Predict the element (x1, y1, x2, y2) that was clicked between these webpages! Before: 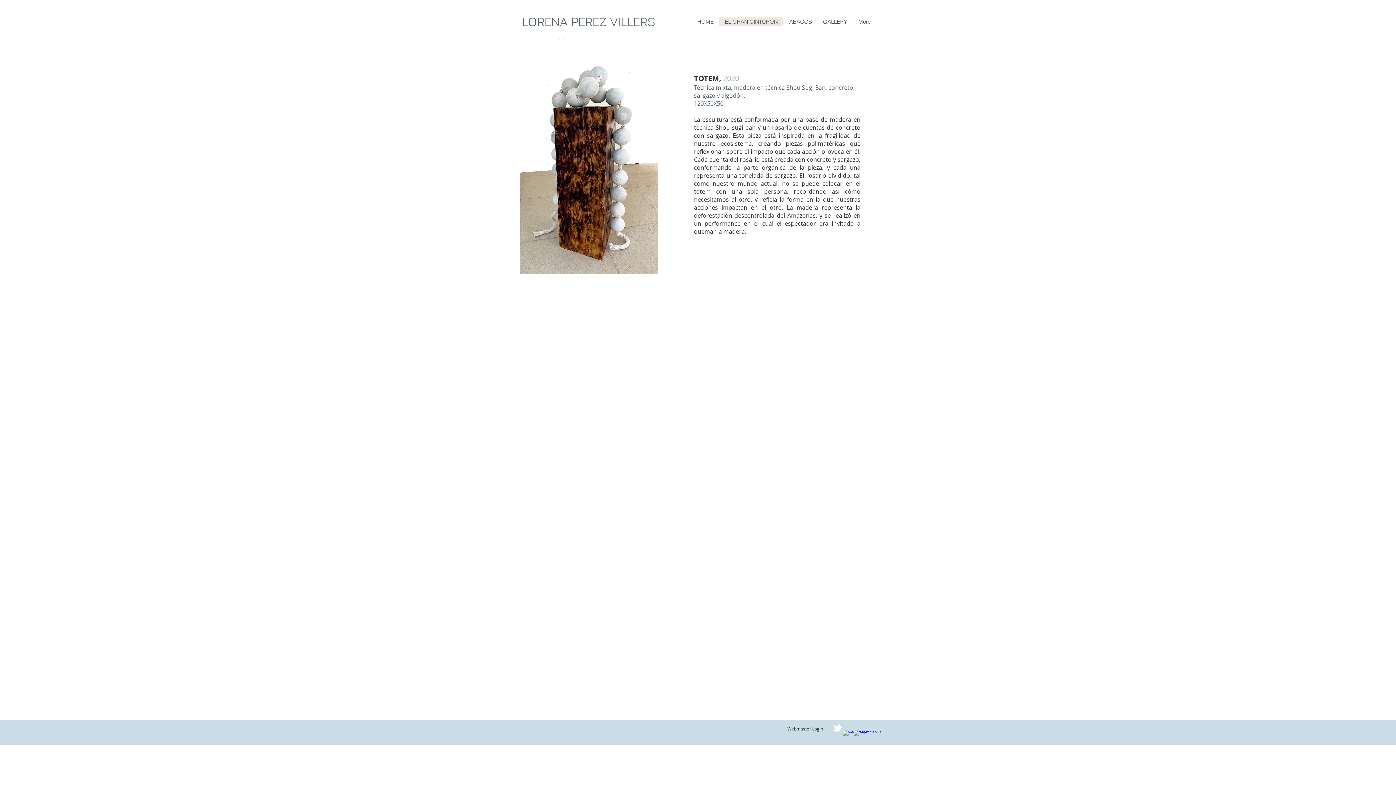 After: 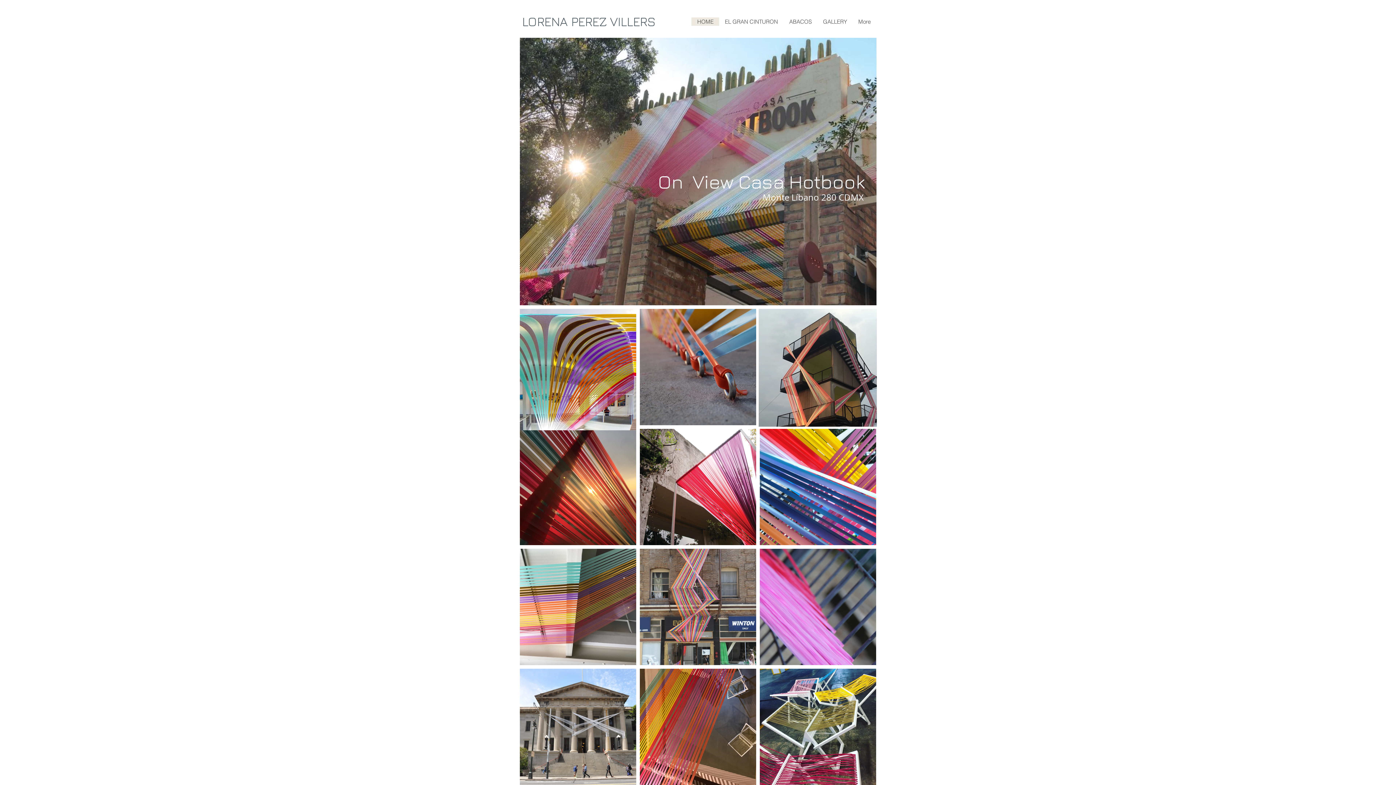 Action: bbox: (691, 17, 719, 25) label: HOME